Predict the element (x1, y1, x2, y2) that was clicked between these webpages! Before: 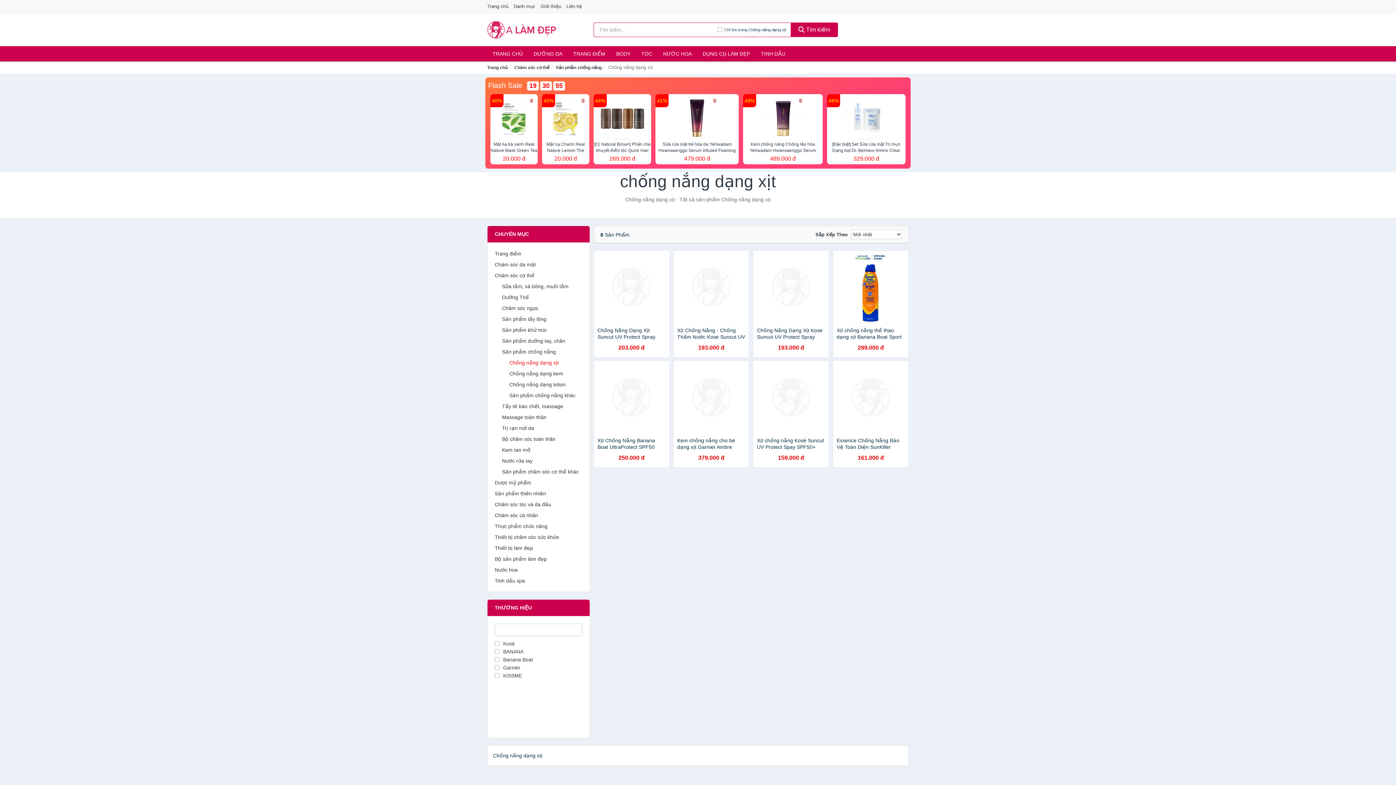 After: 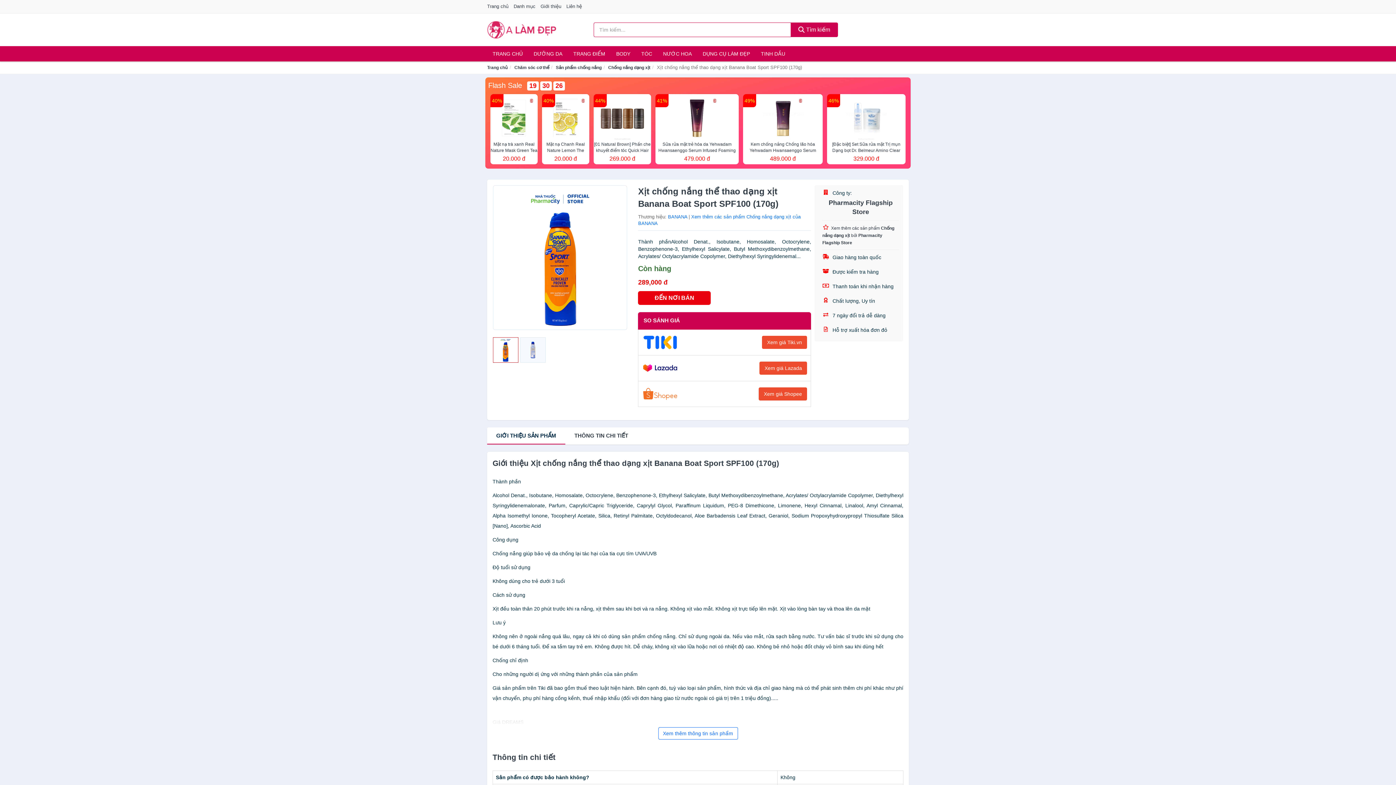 Action: label: Xịt chống nắng thể thao dạng xịt Banana Boat Sport SPF100 (170g)
289.000 đ bbox: (832, 250, 909, 357)